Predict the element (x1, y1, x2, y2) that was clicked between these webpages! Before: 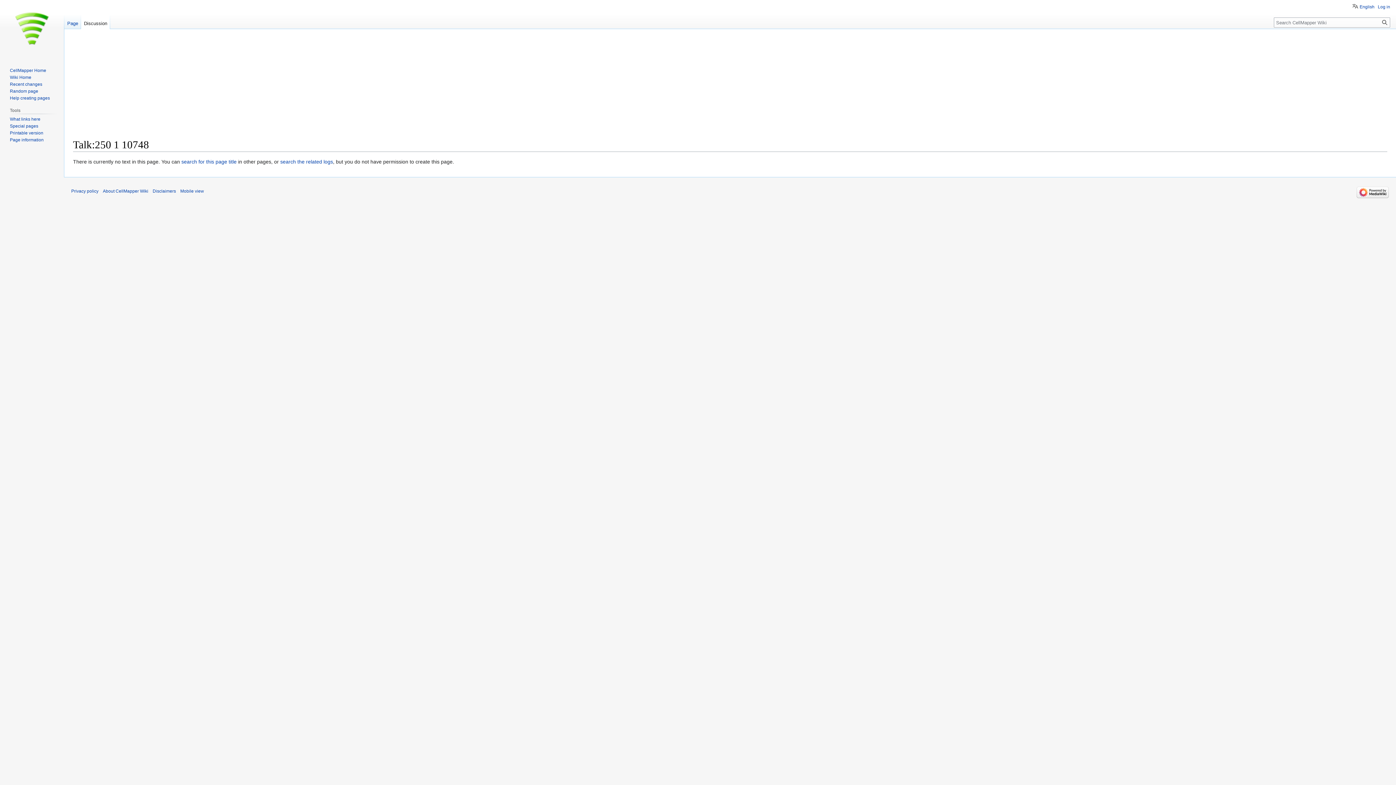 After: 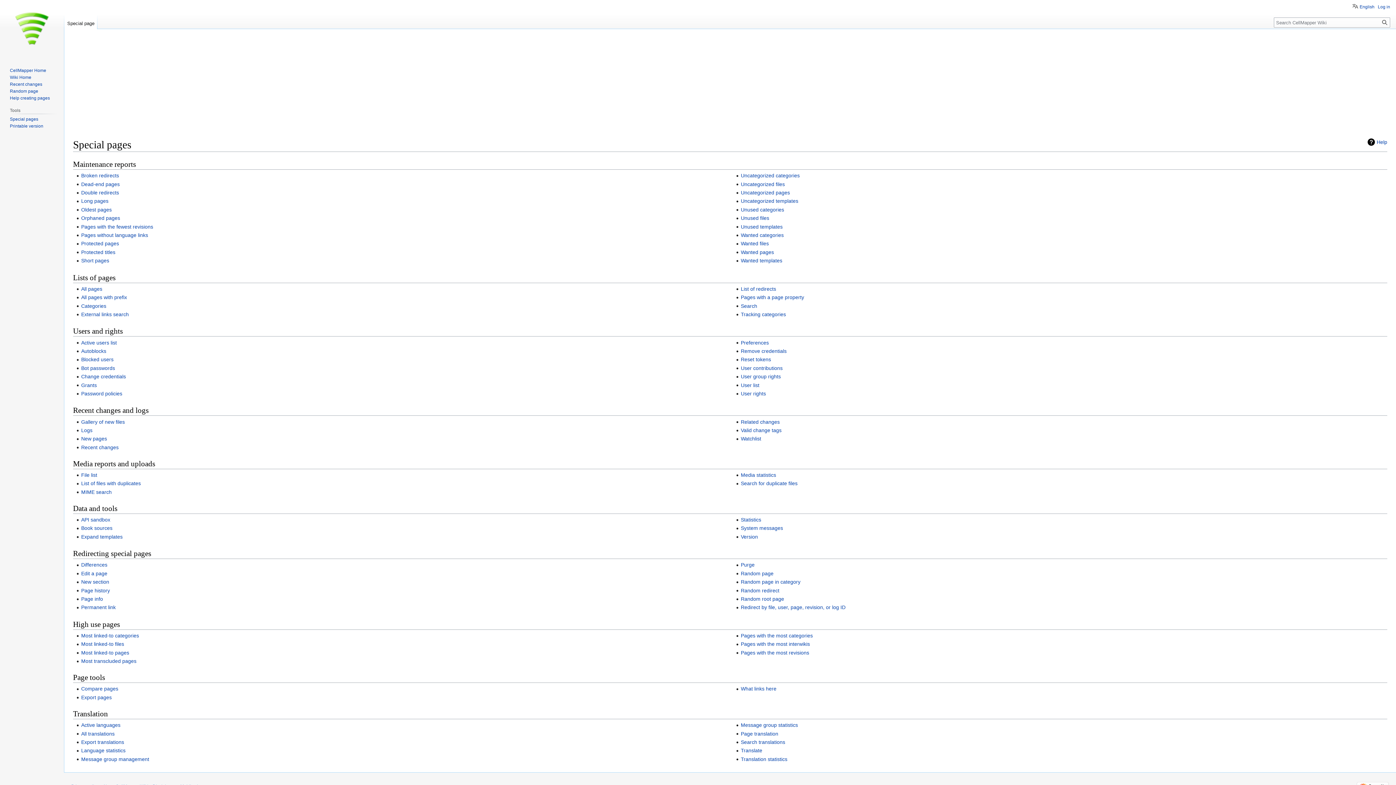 Action: label: Special pages bbox: (9, 123, 38, 128)